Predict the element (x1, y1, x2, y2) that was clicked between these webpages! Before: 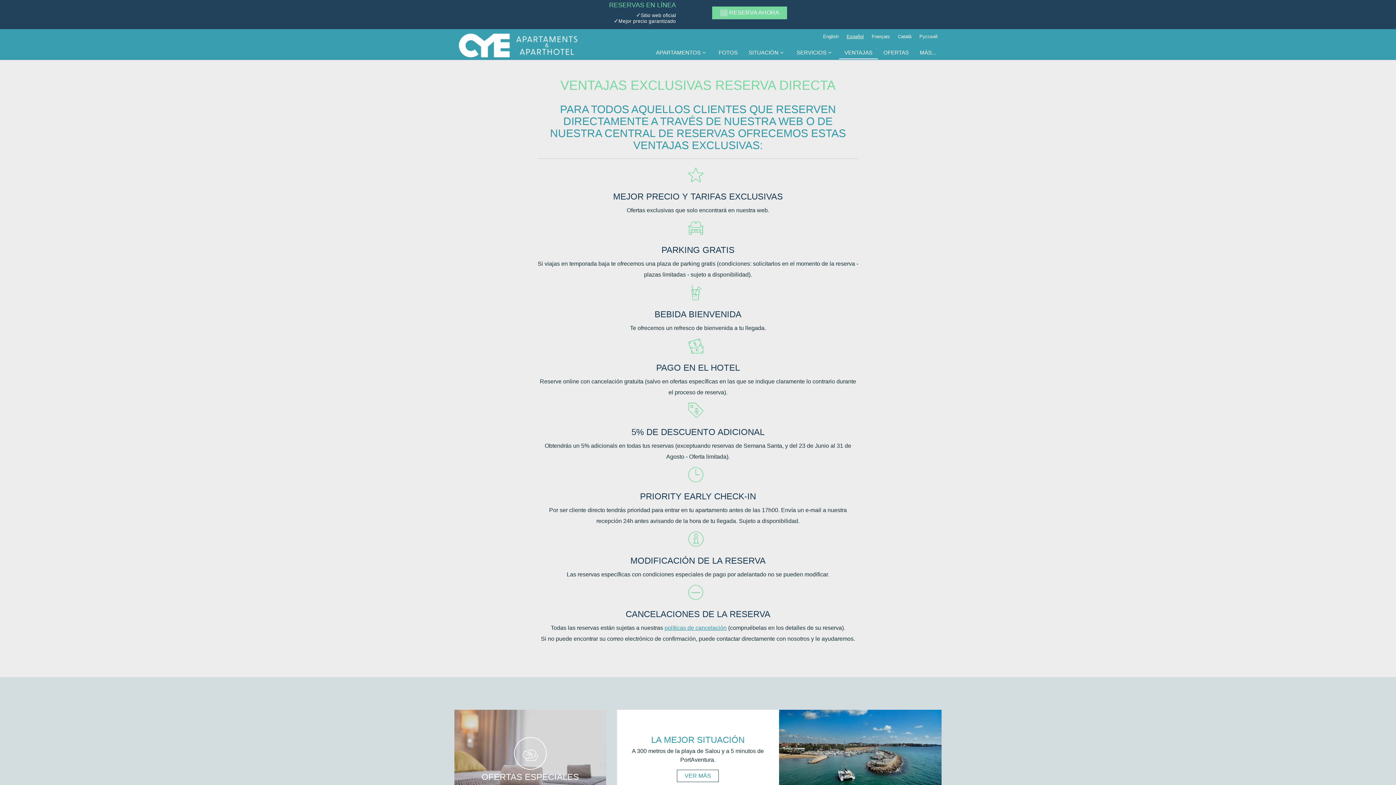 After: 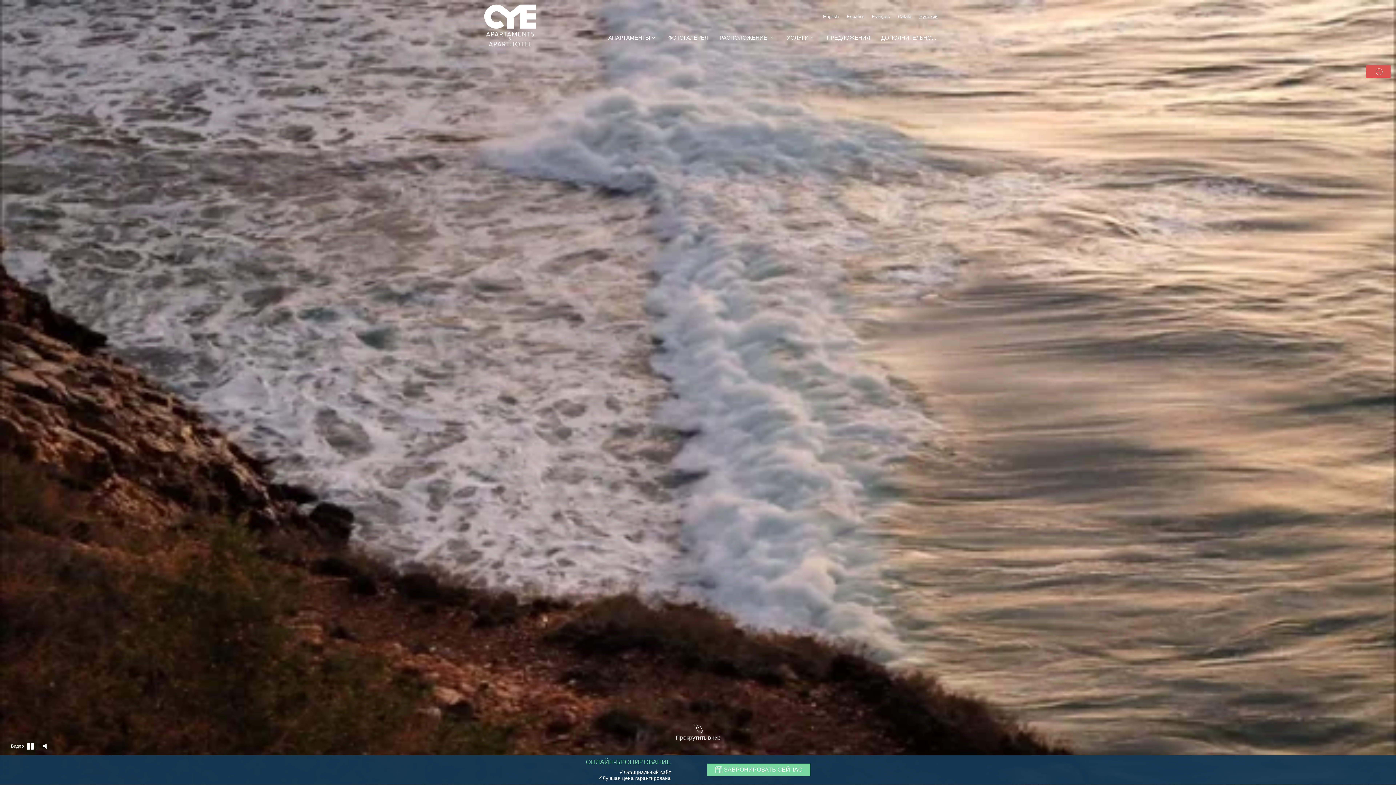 Action: bbox: (915, 31, 941, 42) label: Русский